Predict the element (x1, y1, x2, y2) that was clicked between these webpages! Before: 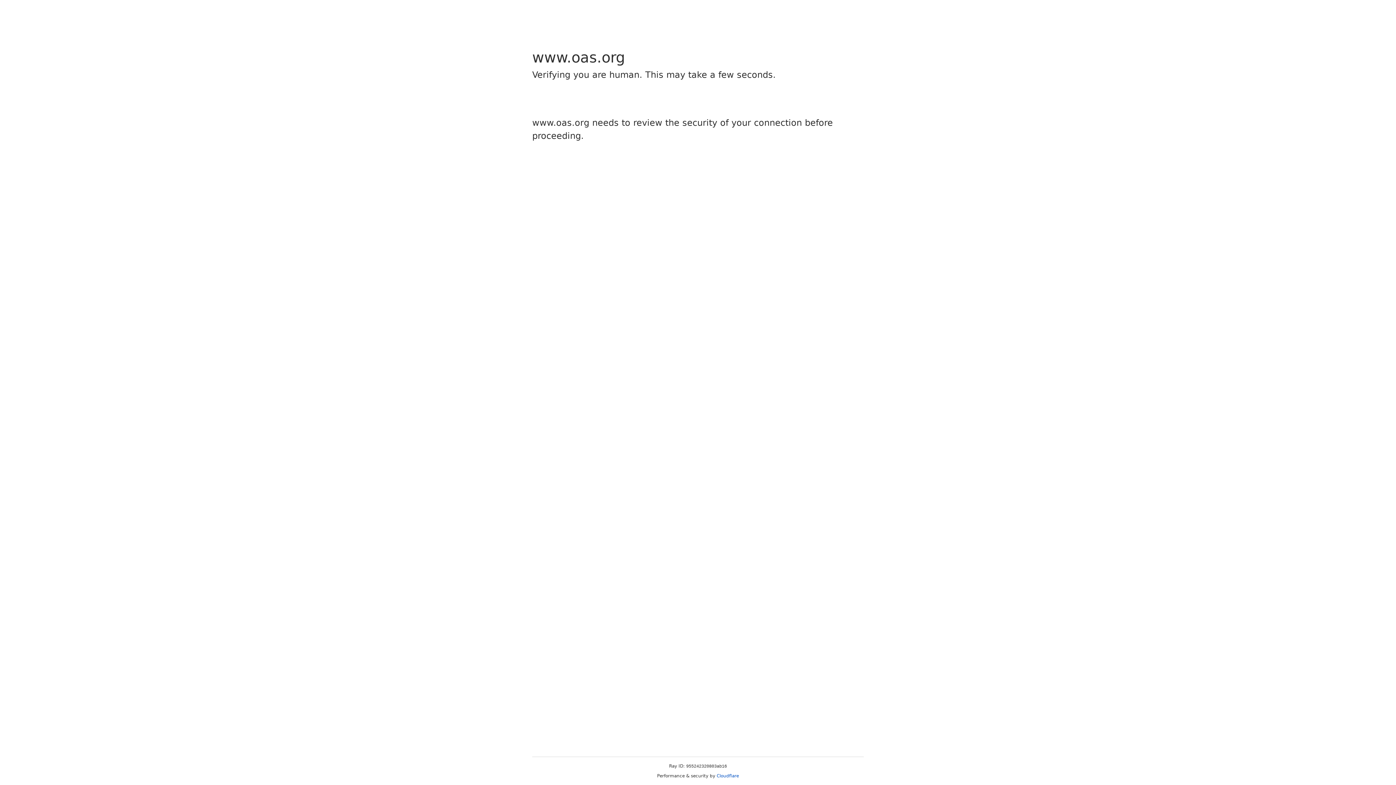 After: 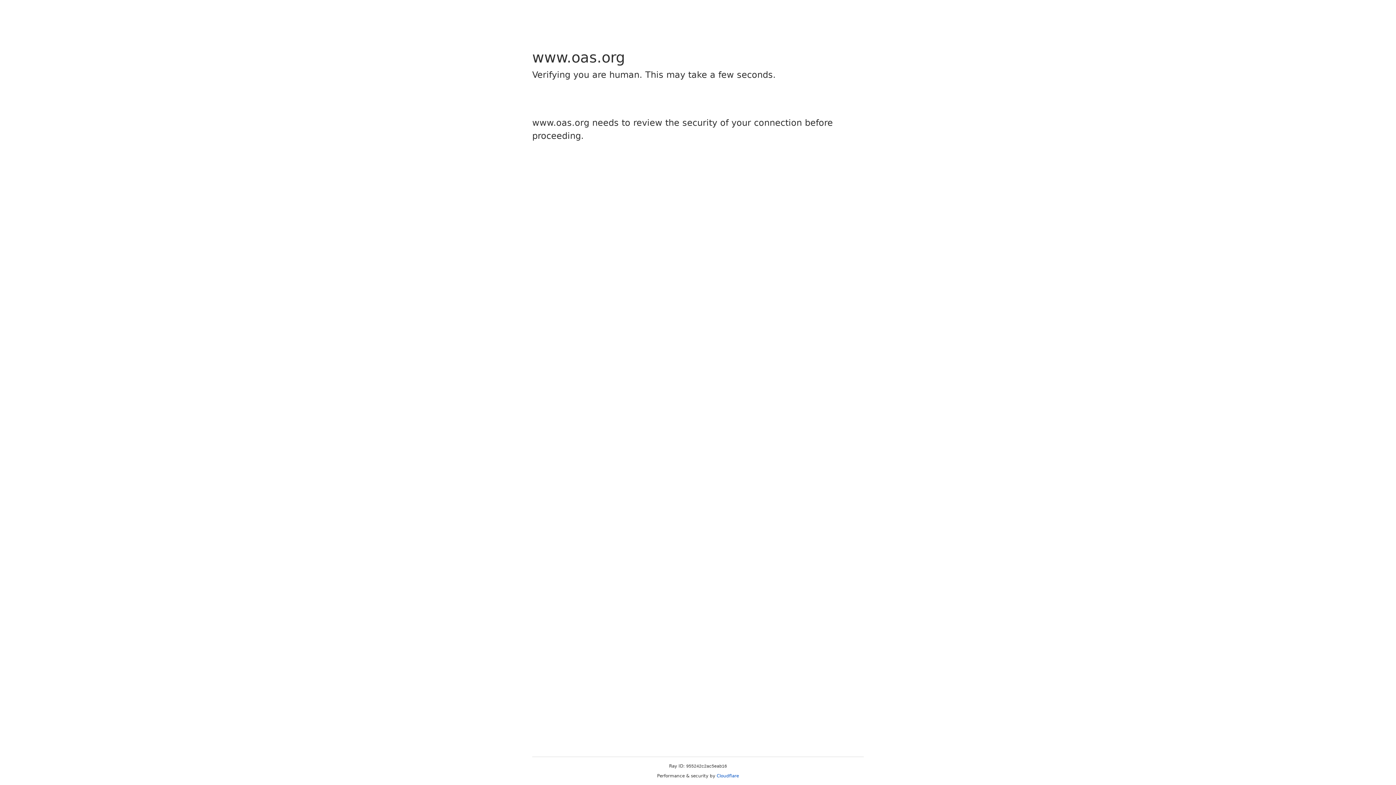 Action: label: Cloudflare bbox: (716, 773, 739, 778)